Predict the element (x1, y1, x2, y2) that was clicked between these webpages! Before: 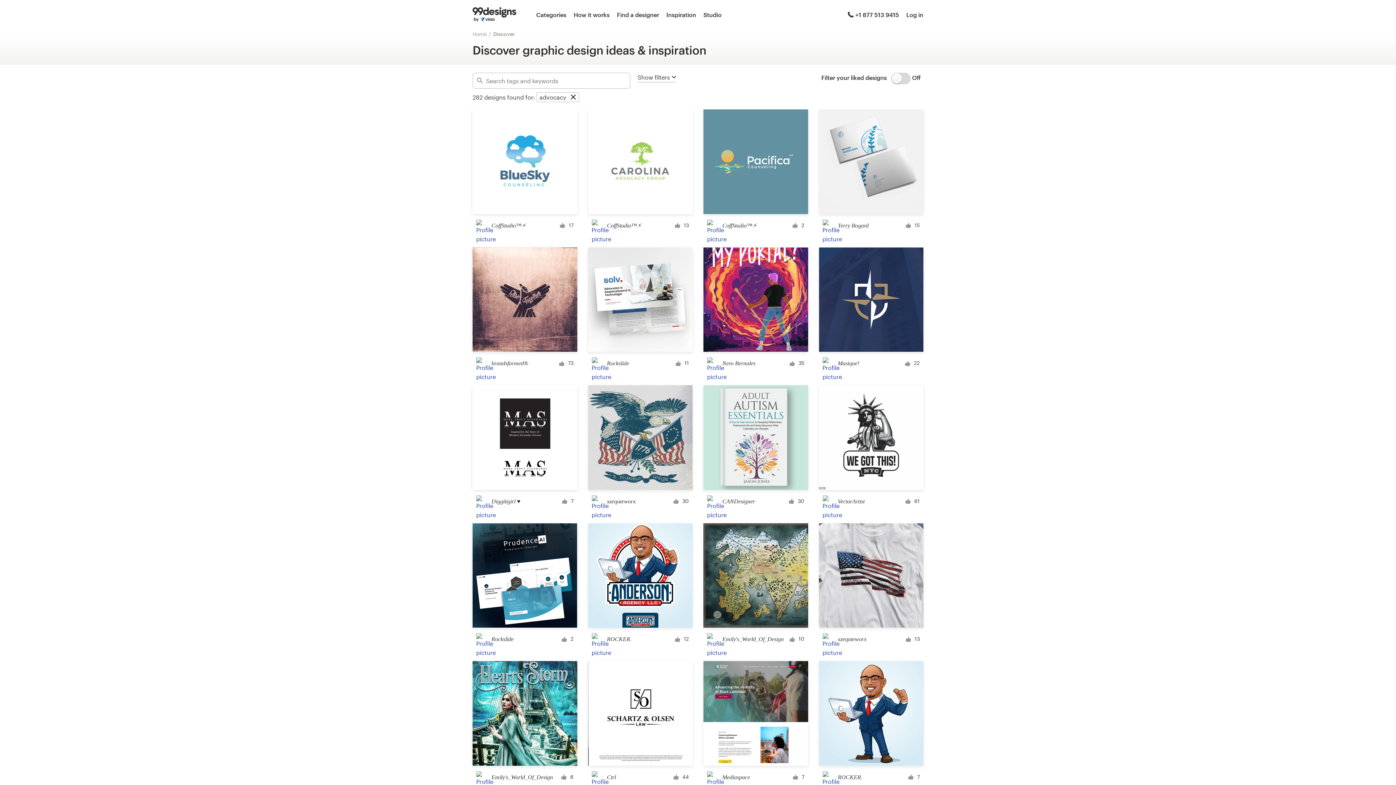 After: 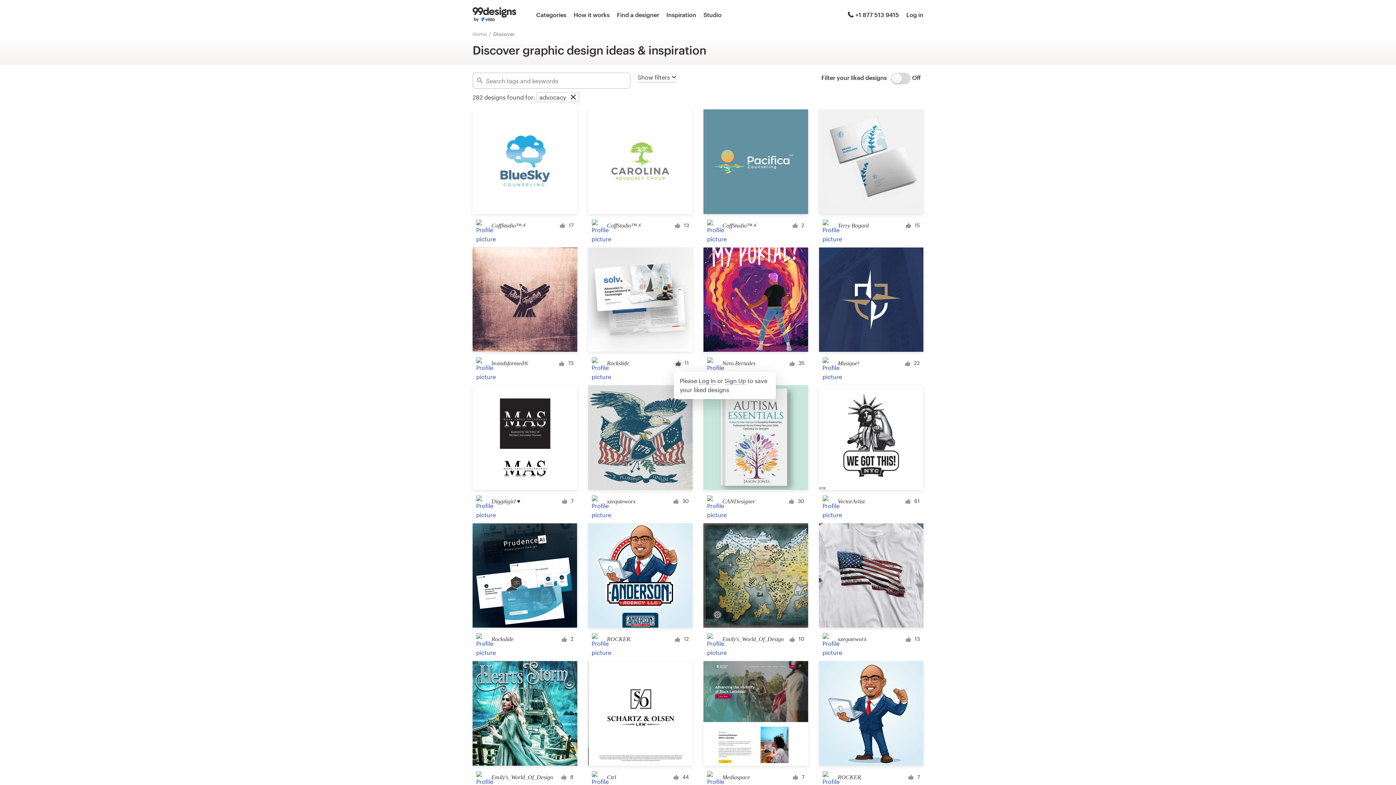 Action: bbox: (674, 359, 683, 368)